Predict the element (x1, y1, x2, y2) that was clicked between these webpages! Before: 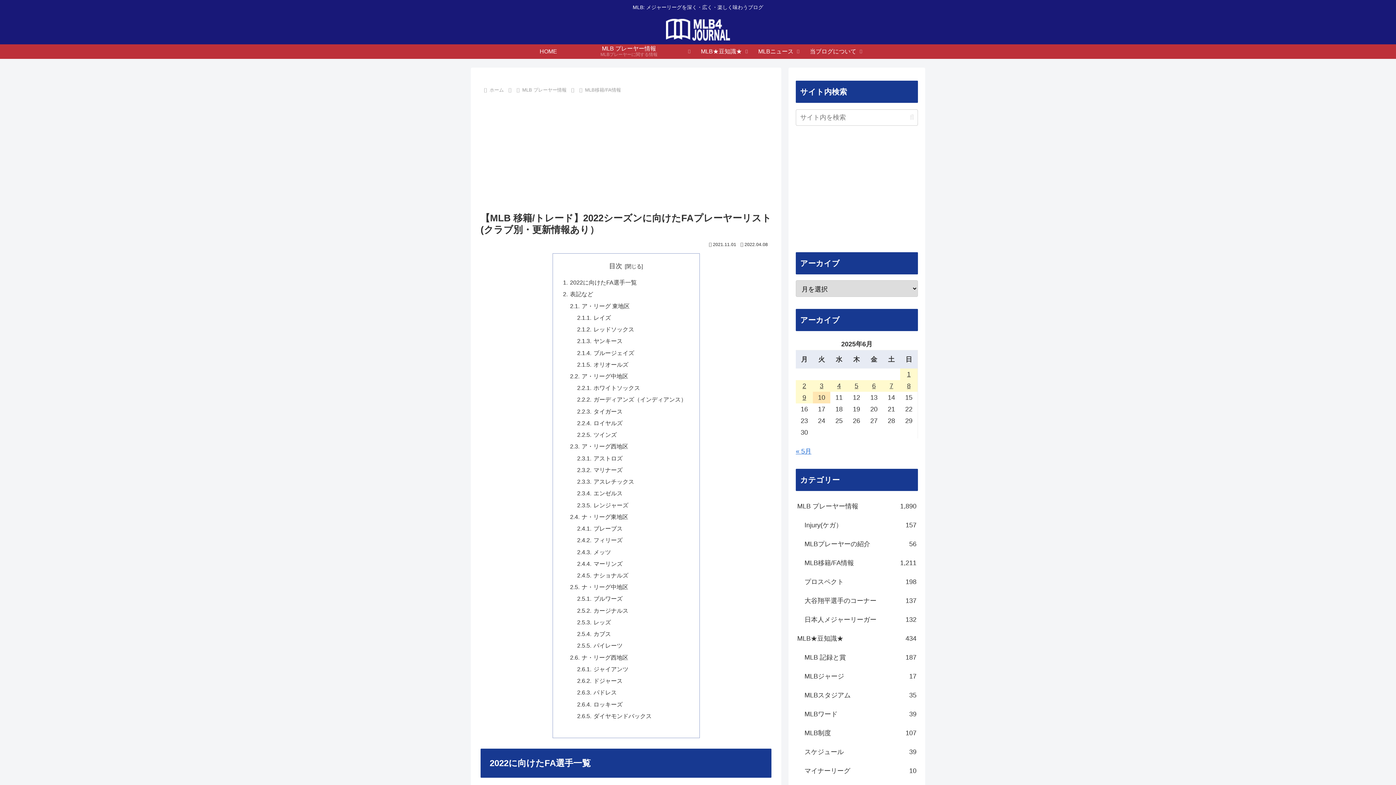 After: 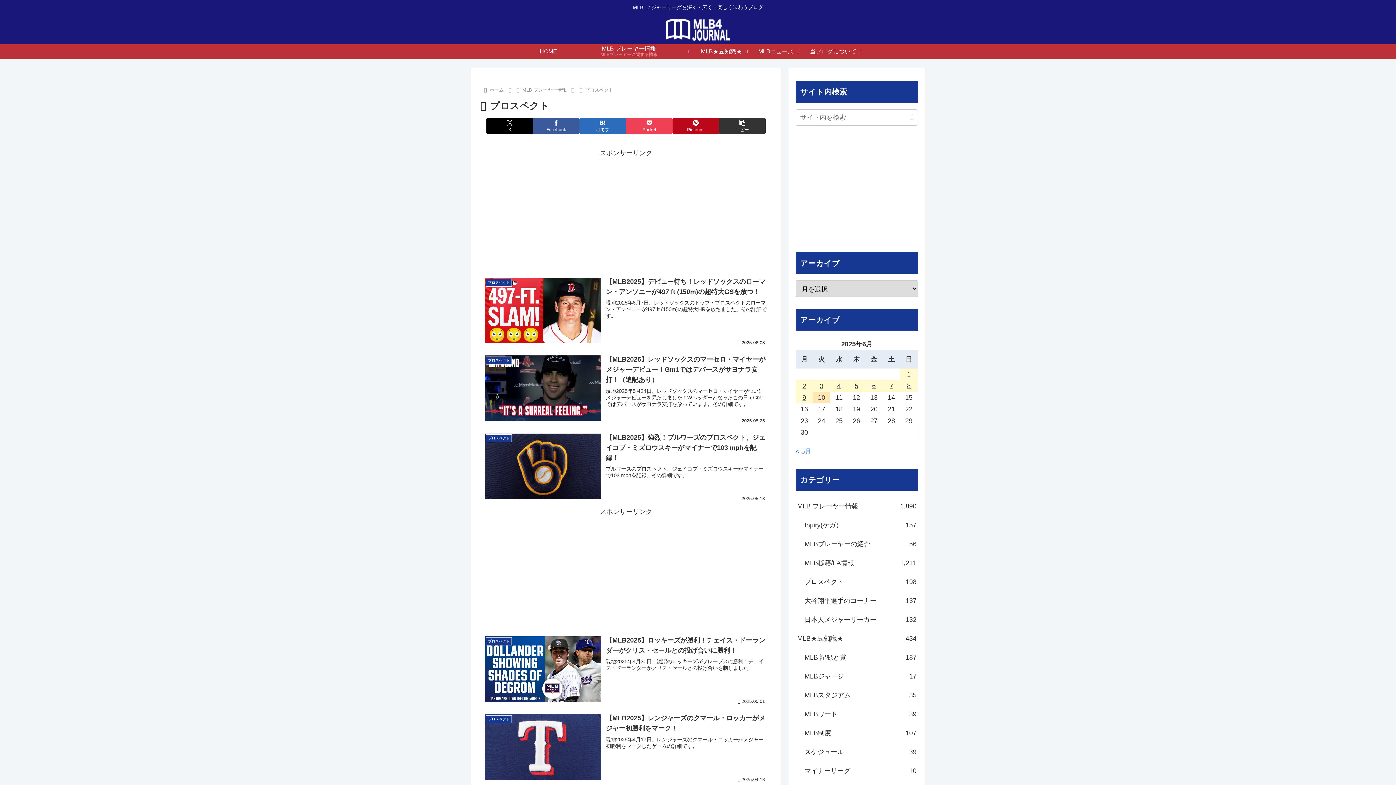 Action: label: プロスペクト
198 bbox: (803, 572, 918, 591)